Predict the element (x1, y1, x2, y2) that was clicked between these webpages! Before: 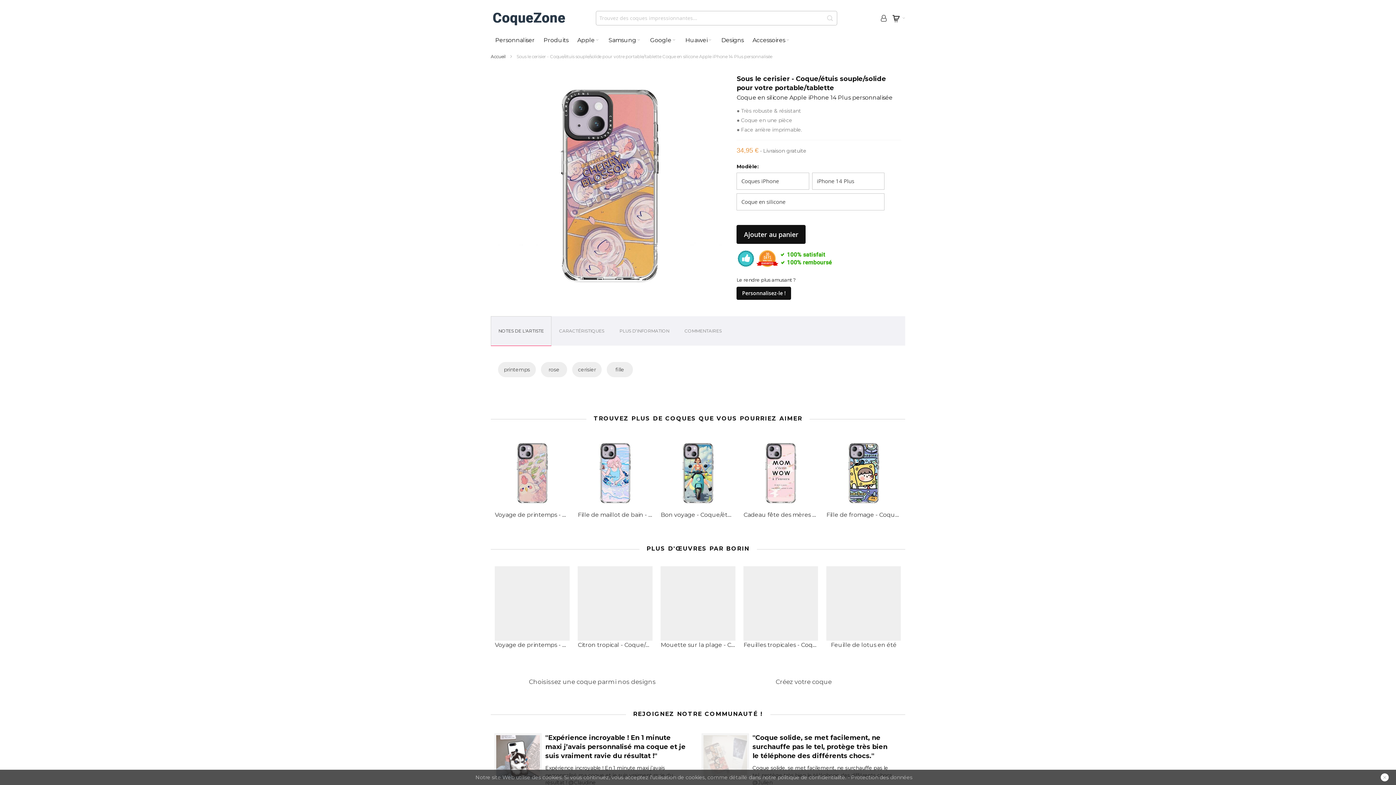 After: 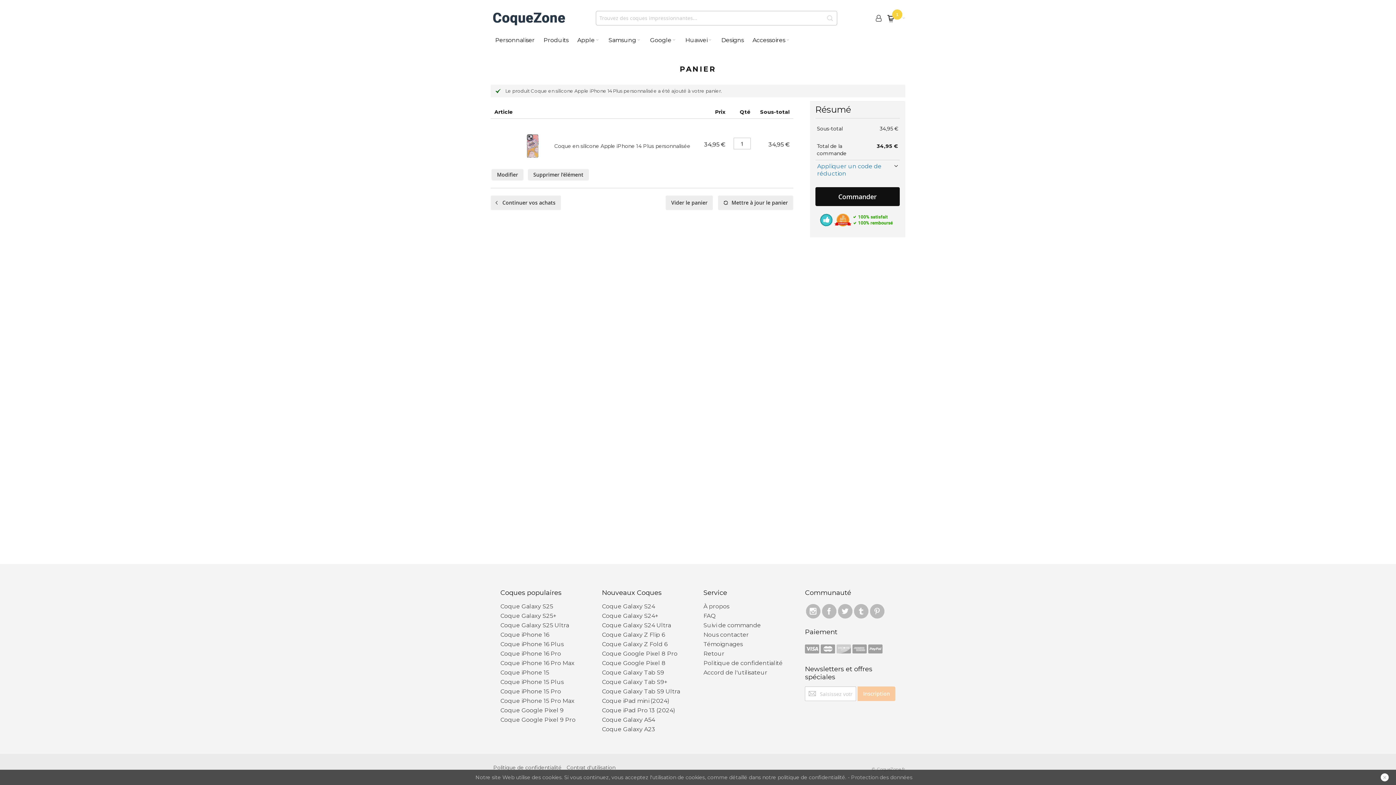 Action: bbox: (736, 225, 805, 244) label: Ajouter au panier